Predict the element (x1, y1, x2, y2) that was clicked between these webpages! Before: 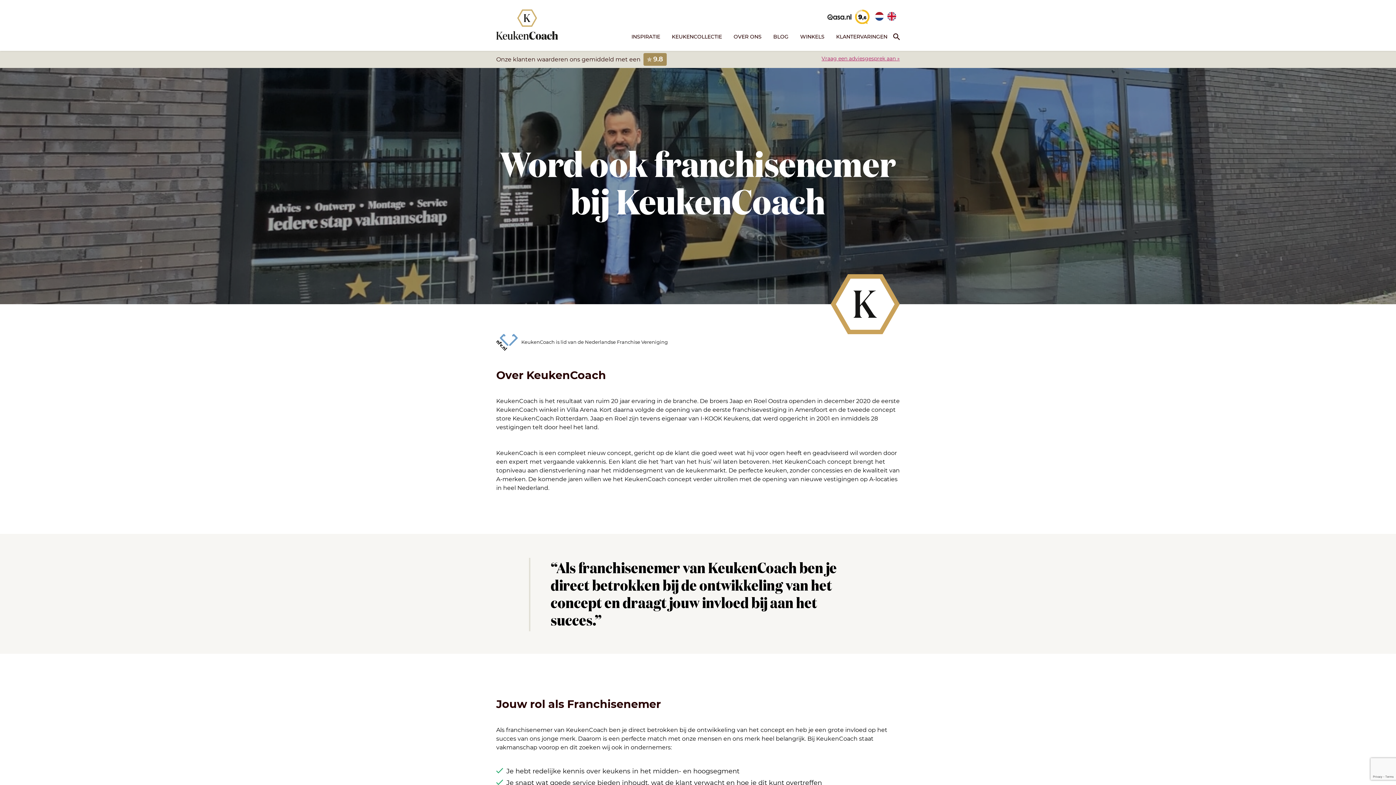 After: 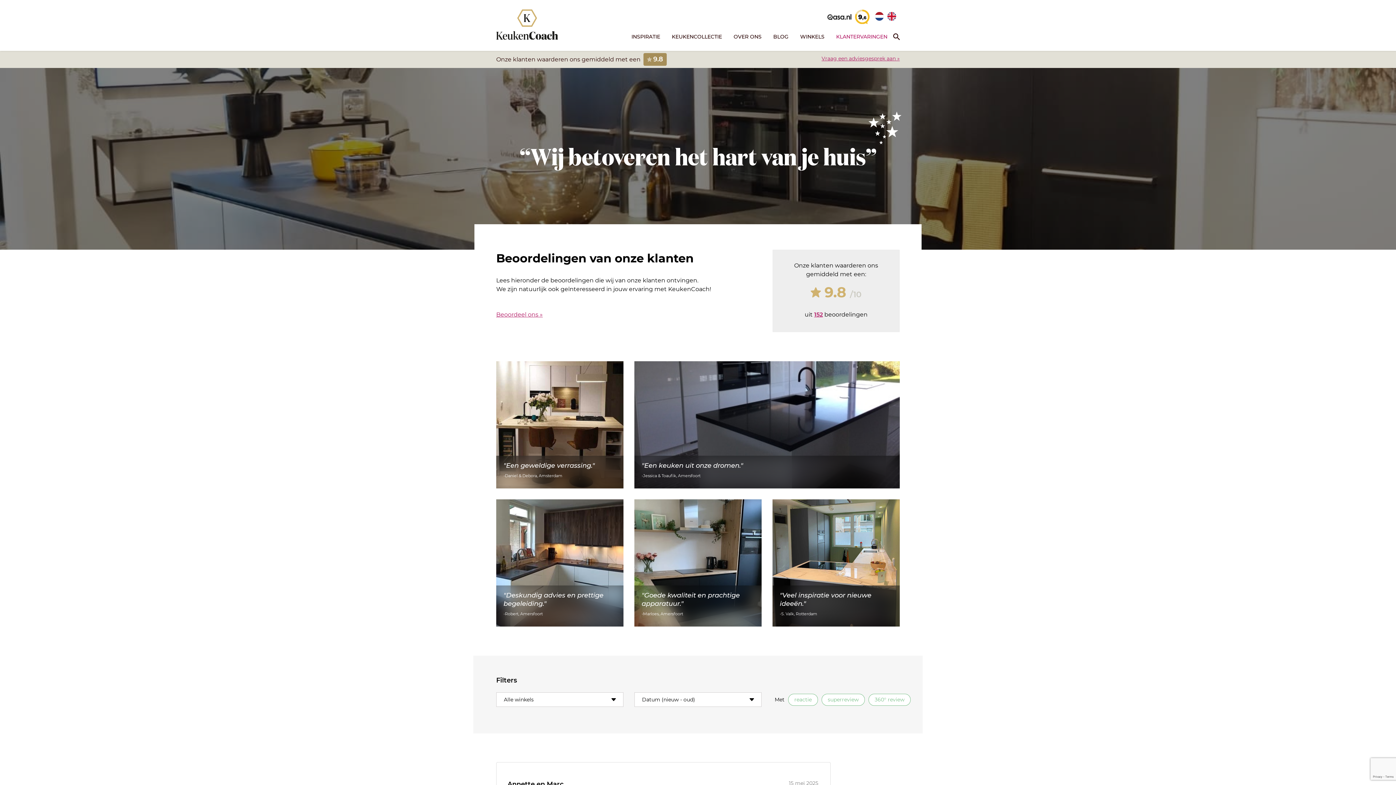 Action: bbox: (836, 33, 887, 40) label: KLANTERVARINGEN